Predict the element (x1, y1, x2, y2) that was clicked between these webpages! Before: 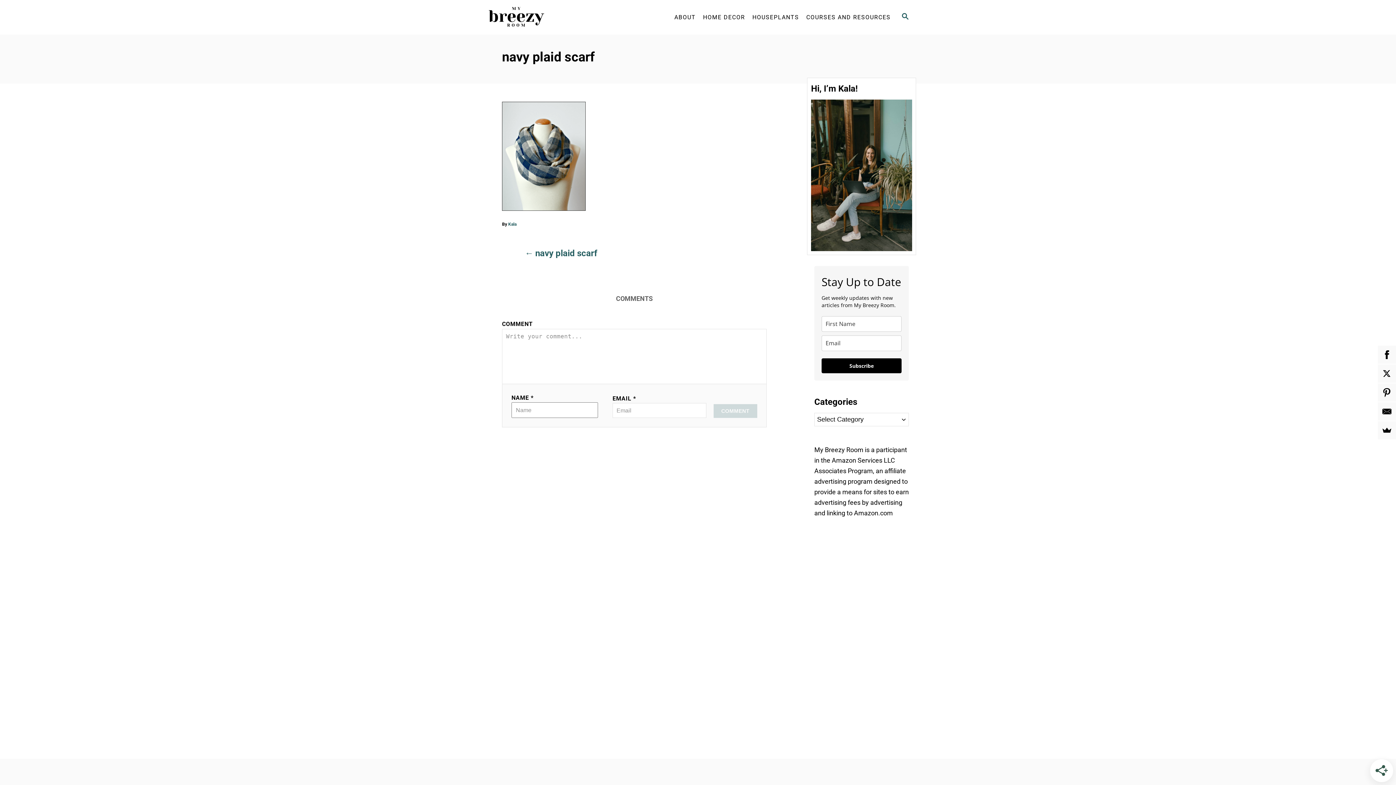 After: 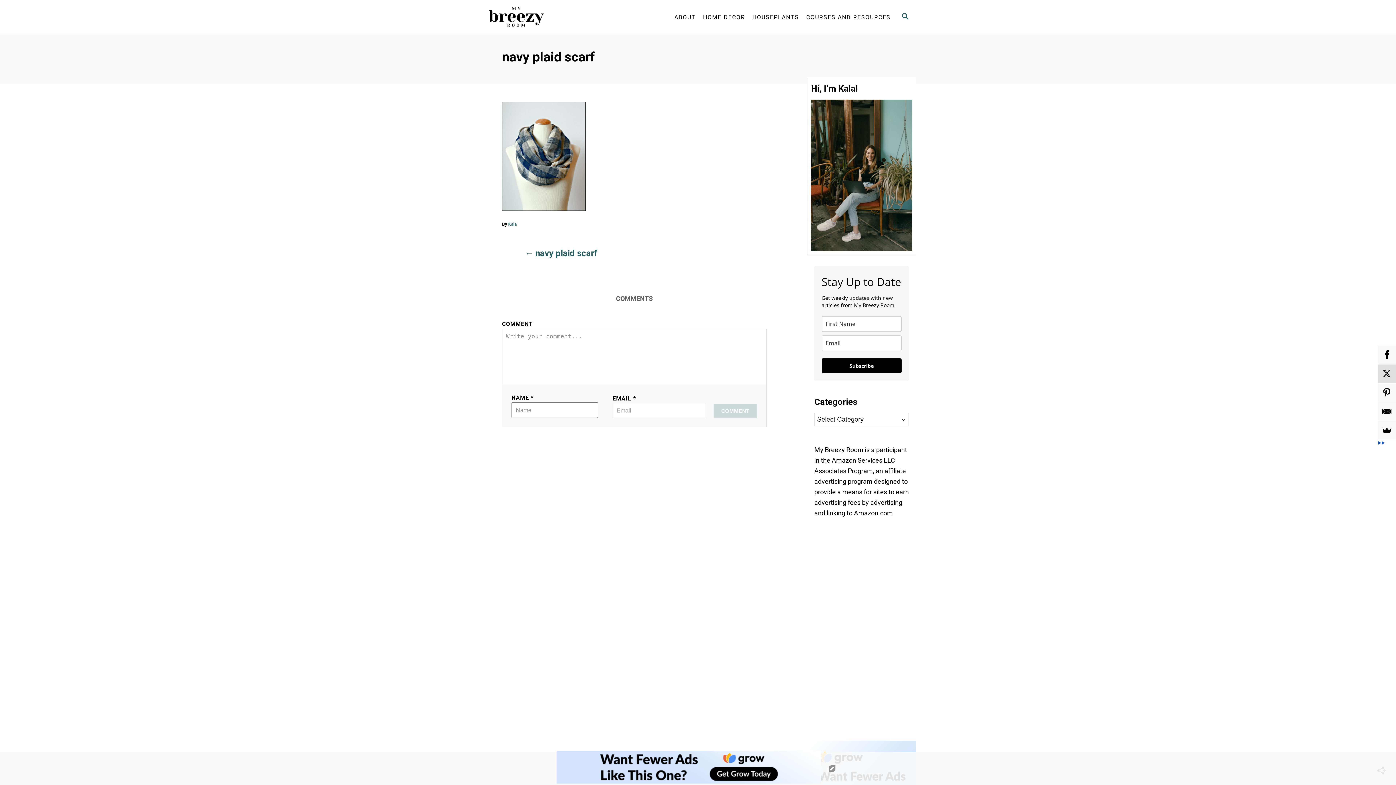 Action: bbox: (1378, 364, 1396, 382)